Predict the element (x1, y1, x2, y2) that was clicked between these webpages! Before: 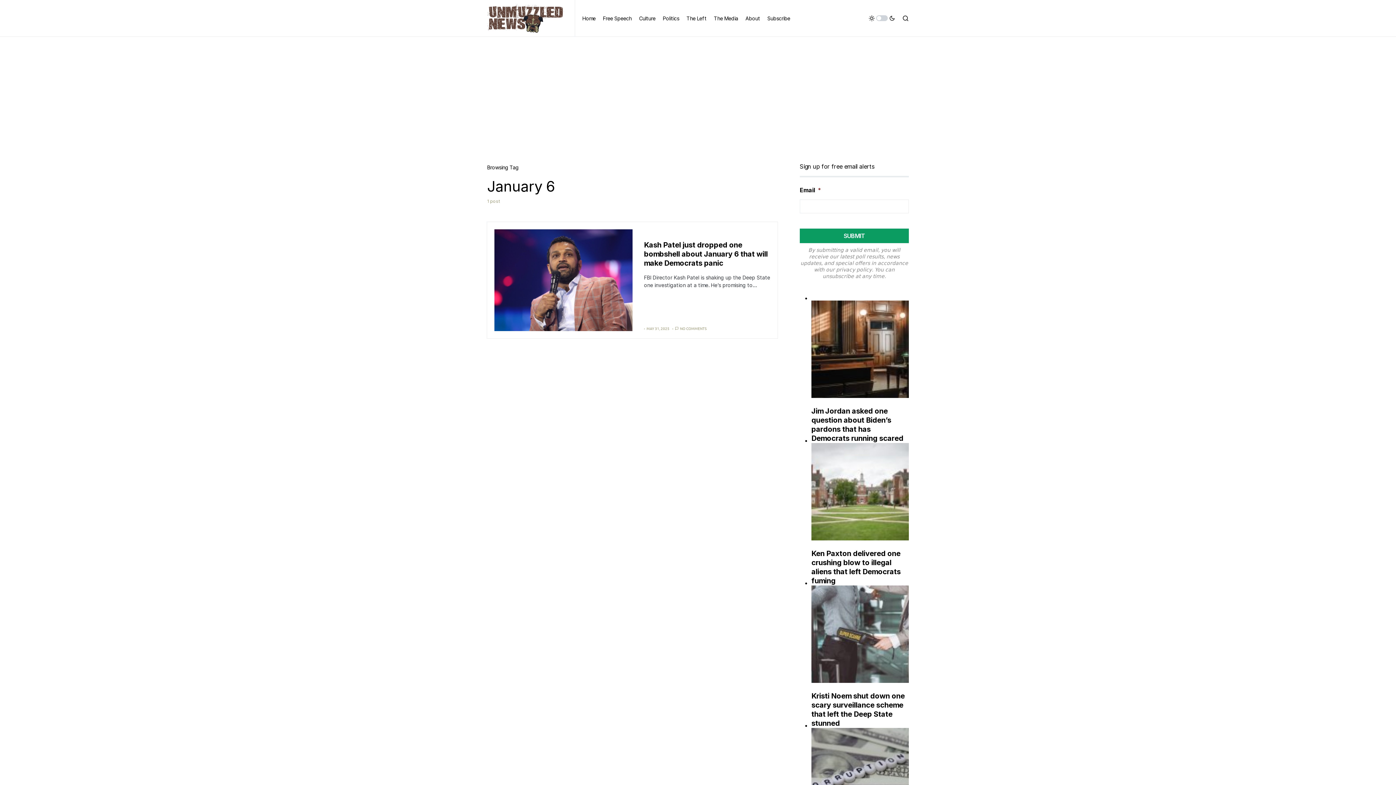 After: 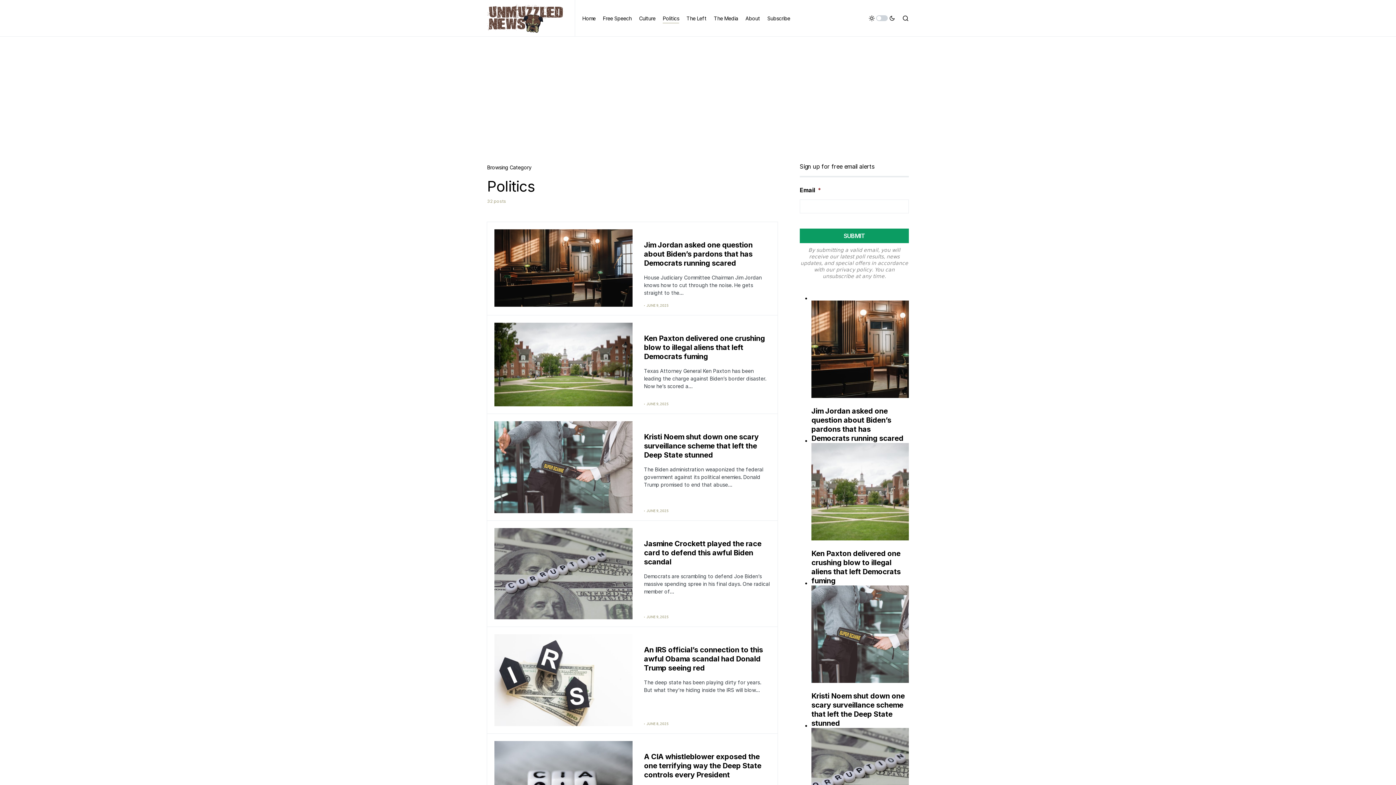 Action: label: Politics bbox: (663, 0, 679, 36)